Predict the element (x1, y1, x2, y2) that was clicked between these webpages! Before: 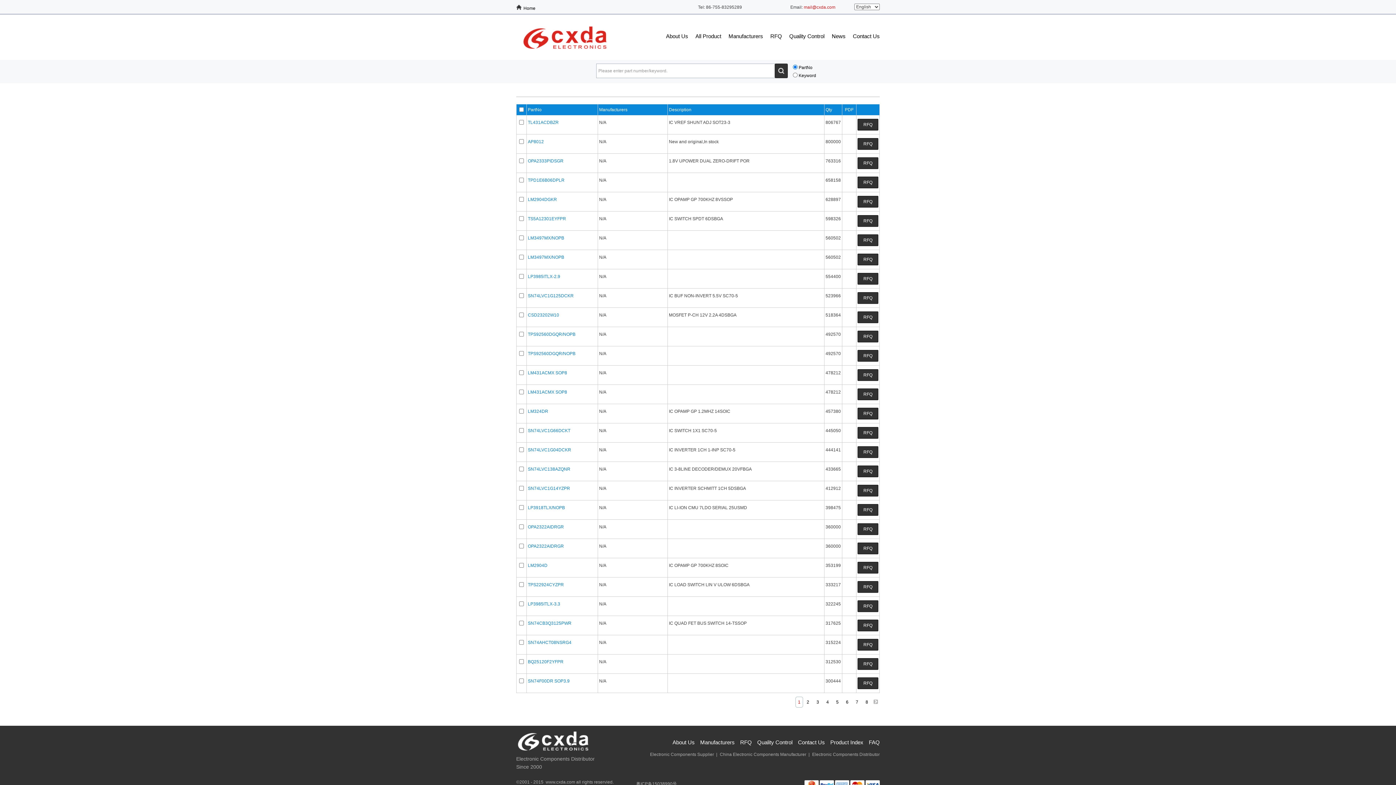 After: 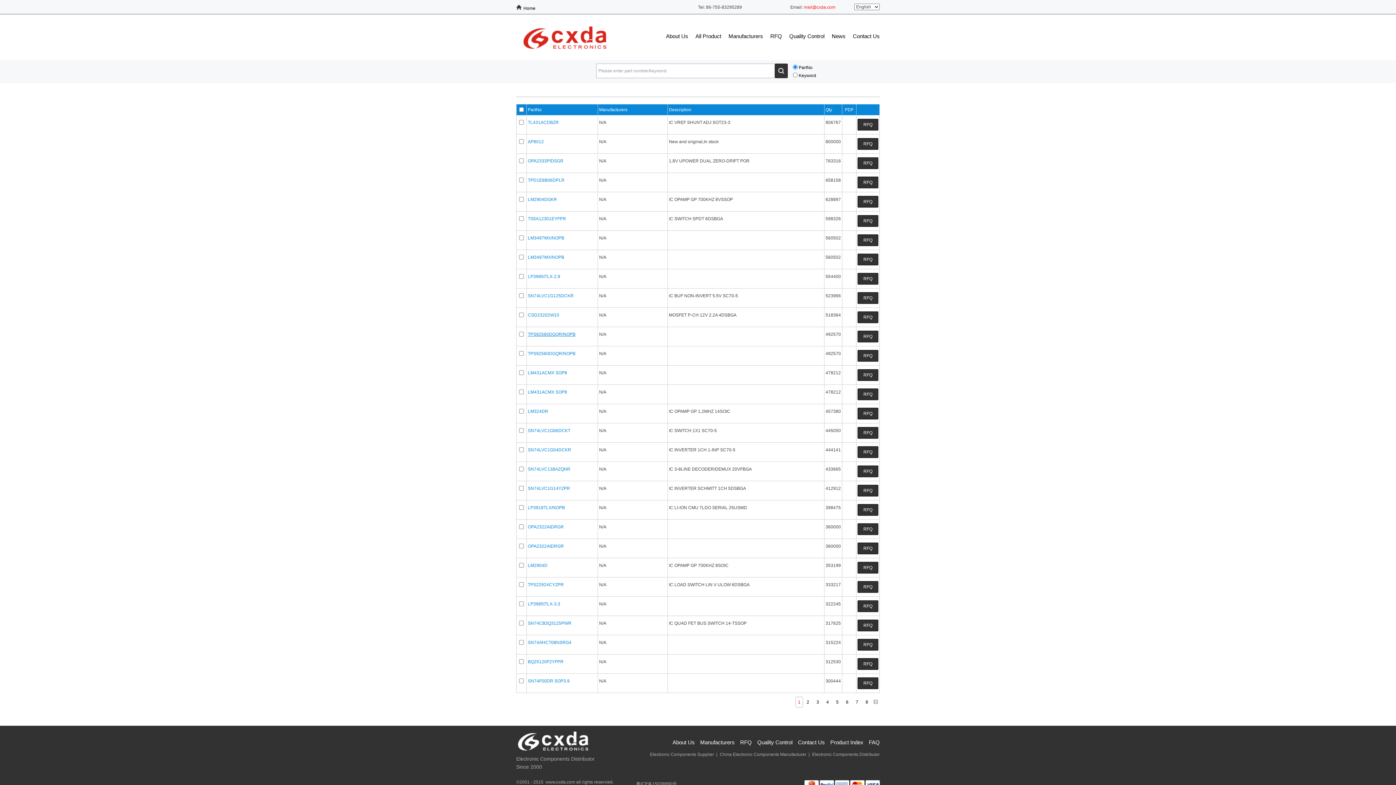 Action: bbox: (528, 332, 575, 337) label: TPS92560DGQR/NOPB